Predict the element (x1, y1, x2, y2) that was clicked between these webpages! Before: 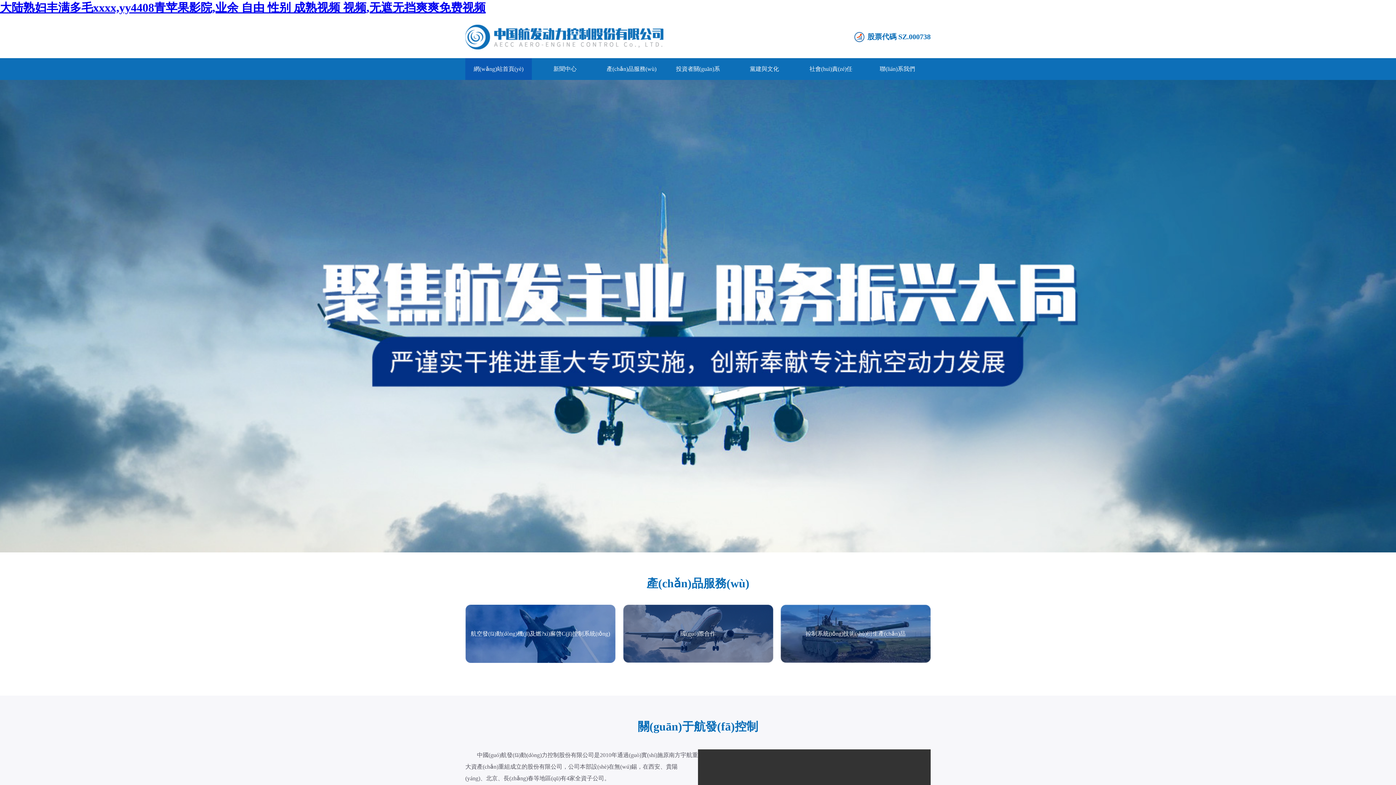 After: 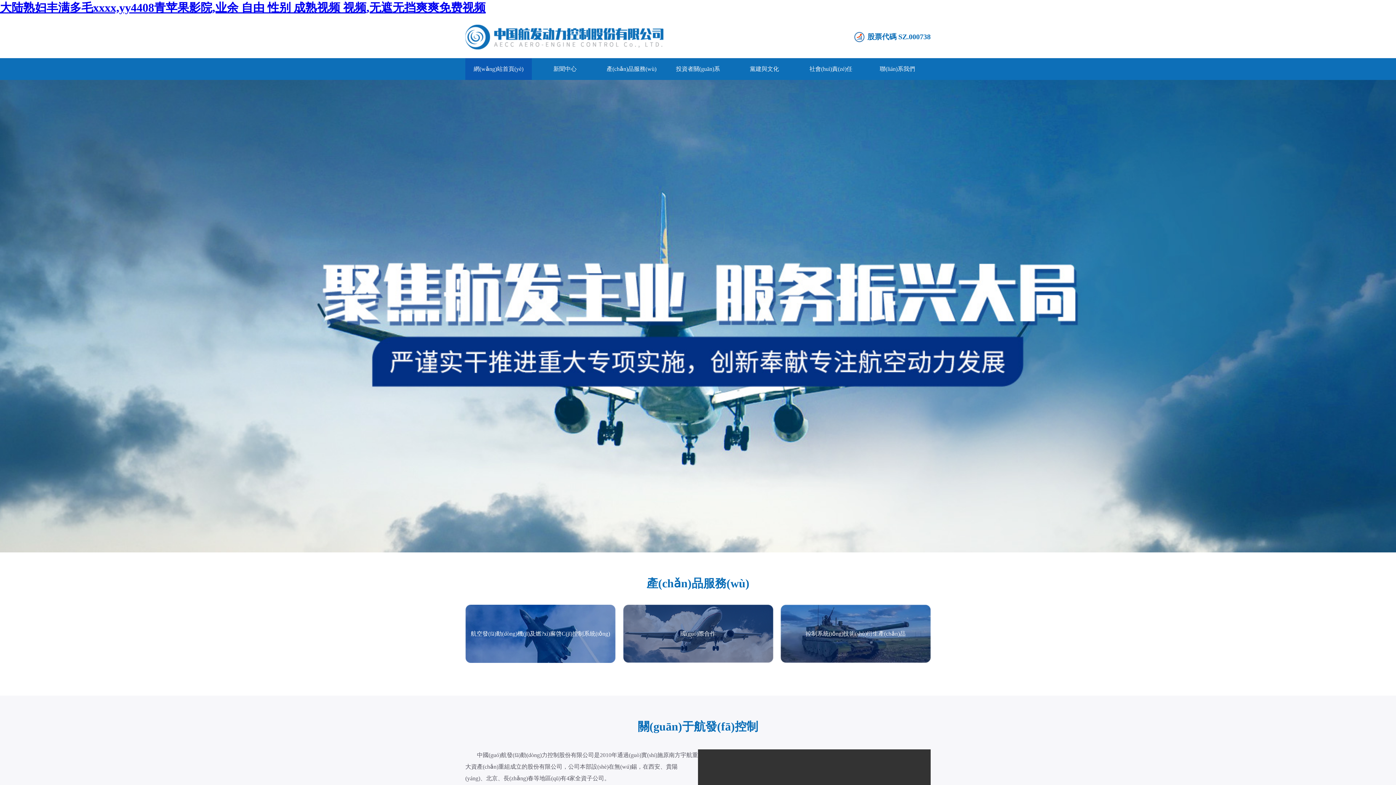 Action: label: 大陆熟妇丰满多毛xxxx,yy4408青苹果影院,业余 自由 性别 成熟视频 视频,无遮无挡爽爽免费视频 bbox: (0, 1, 485, 14)